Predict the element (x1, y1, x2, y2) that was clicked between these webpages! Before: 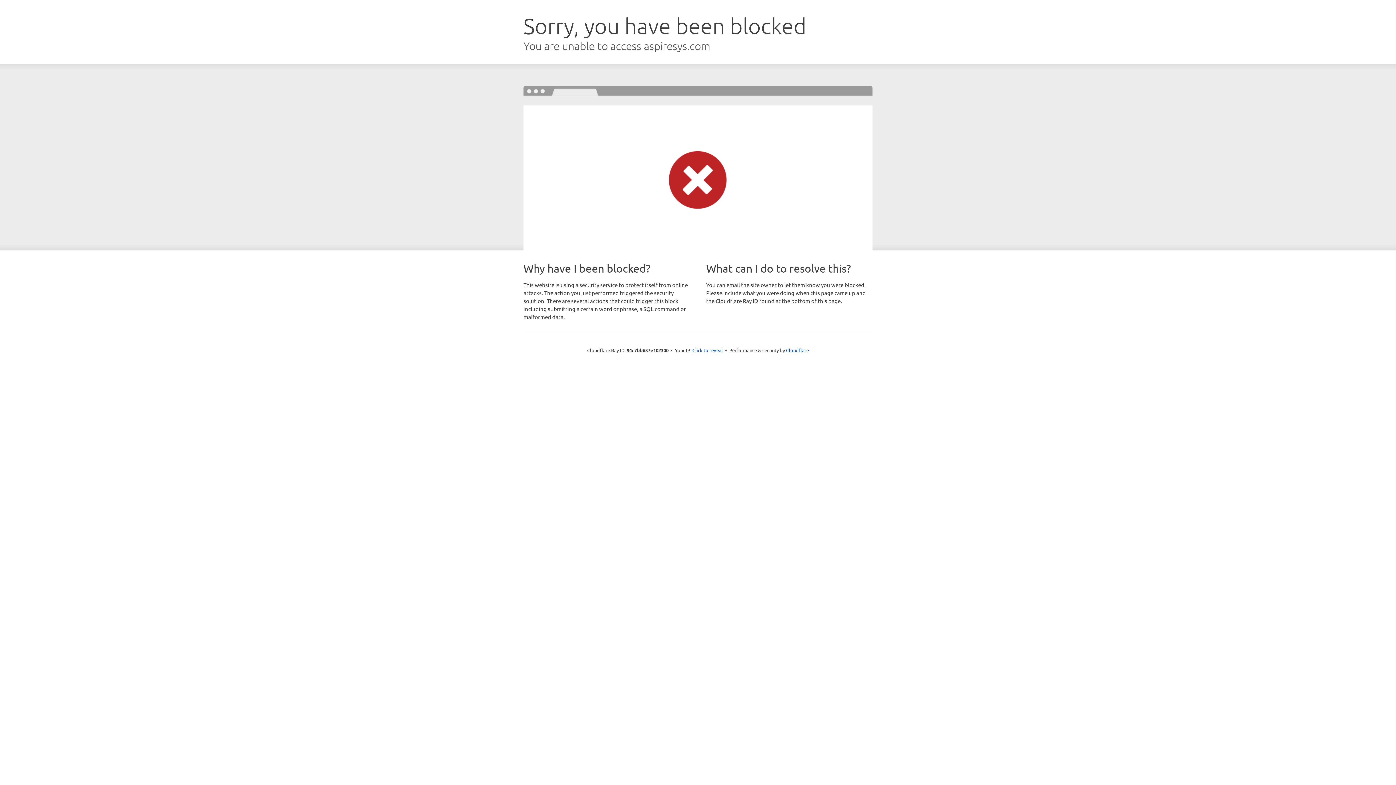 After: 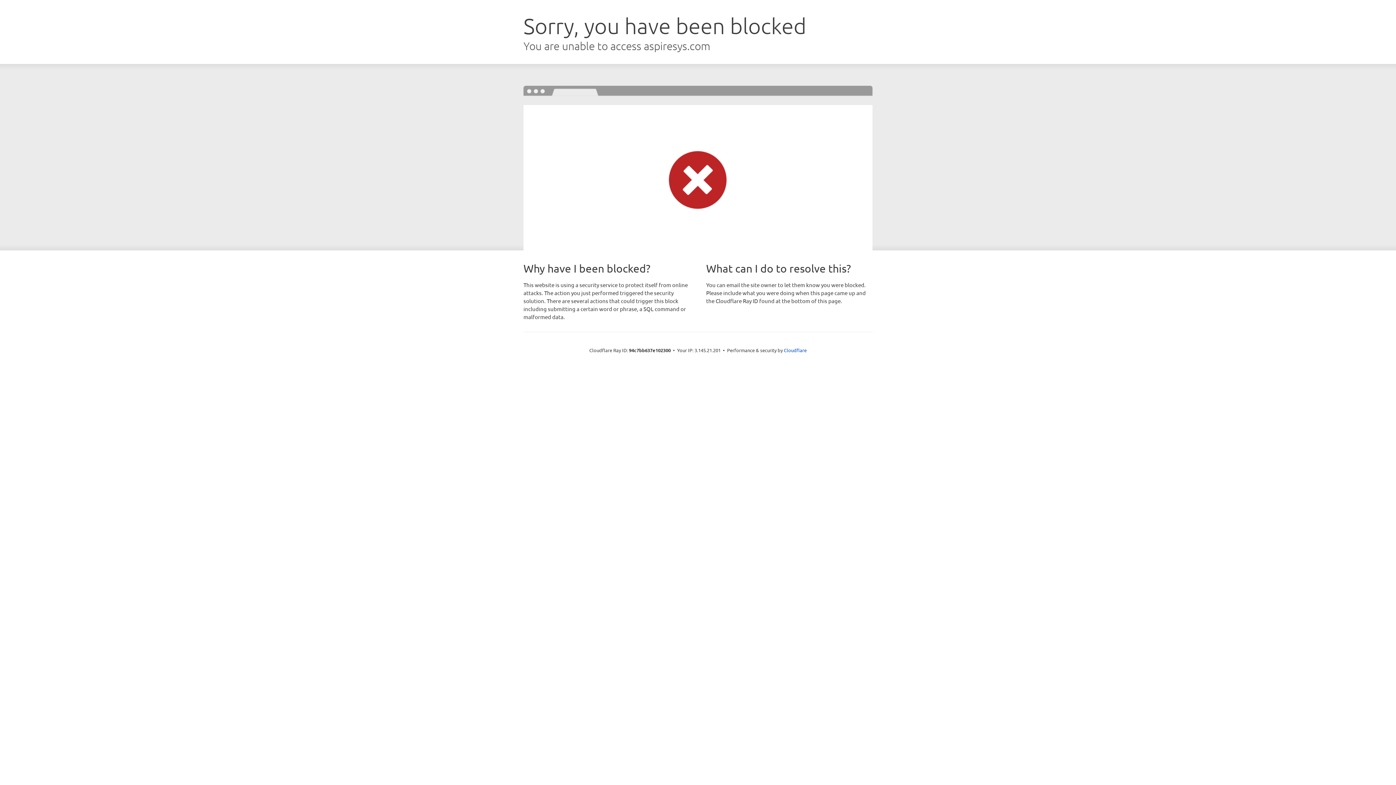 Action: bbox: (692, 346, 723, 353) label: Click to reveal